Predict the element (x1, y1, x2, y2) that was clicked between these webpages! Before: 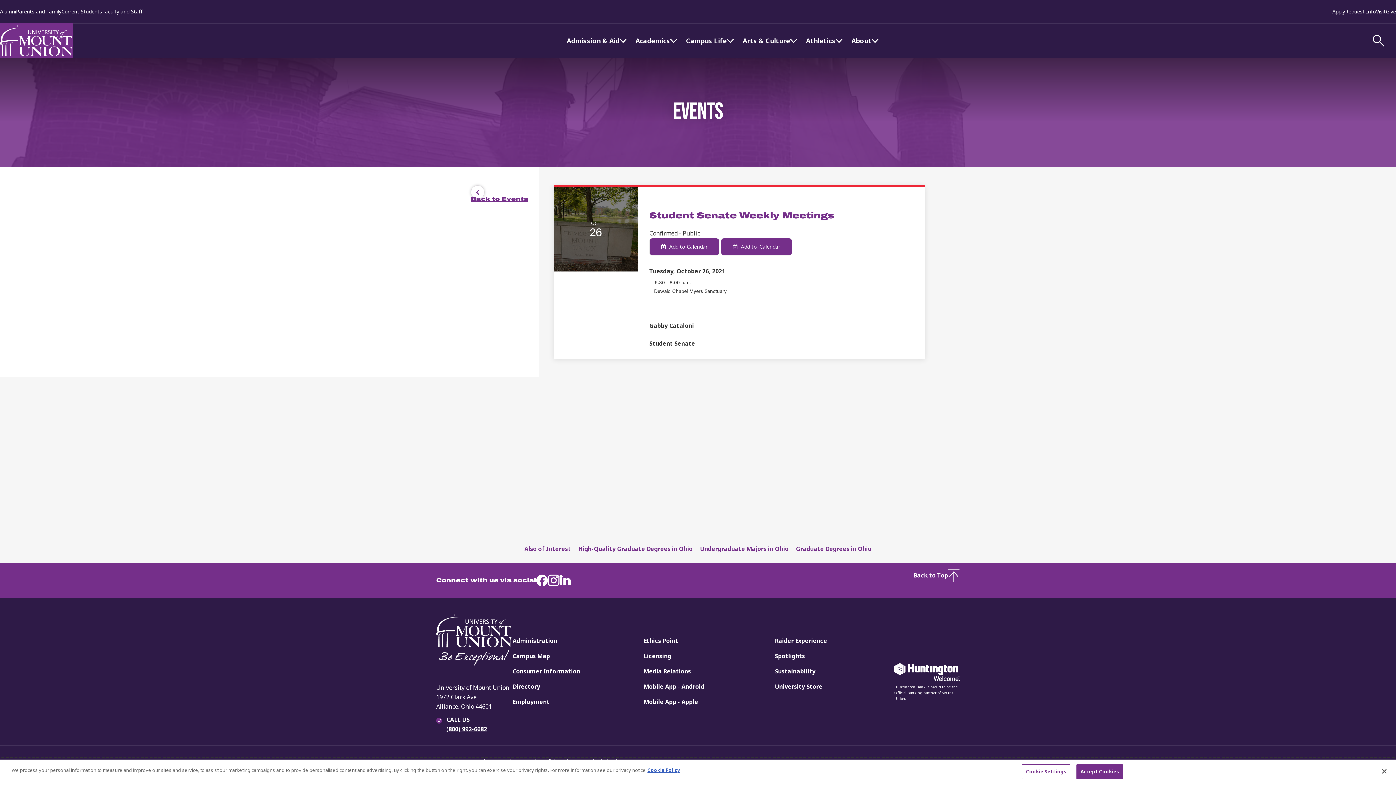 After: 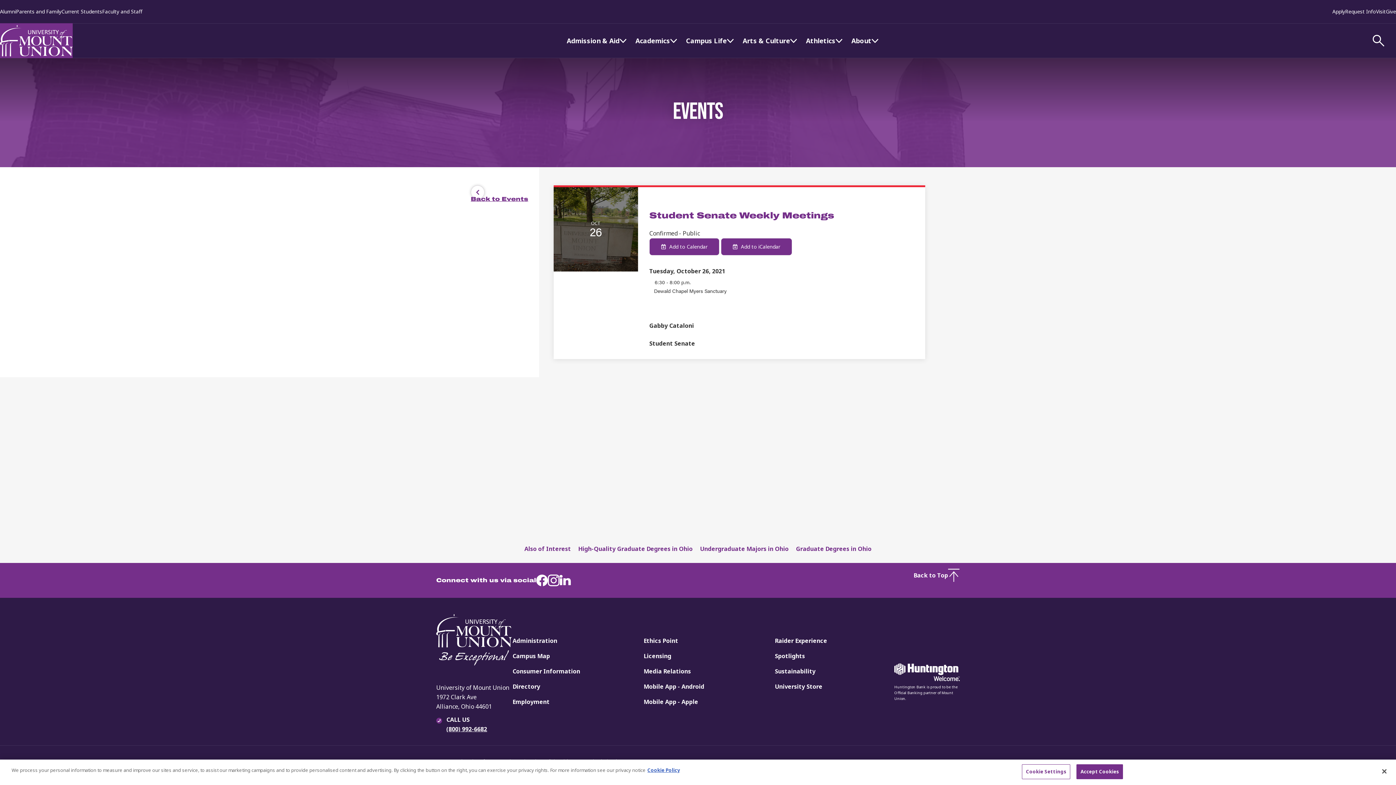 Action: bbox: (913, 569, 960, 582) label: Back to Top